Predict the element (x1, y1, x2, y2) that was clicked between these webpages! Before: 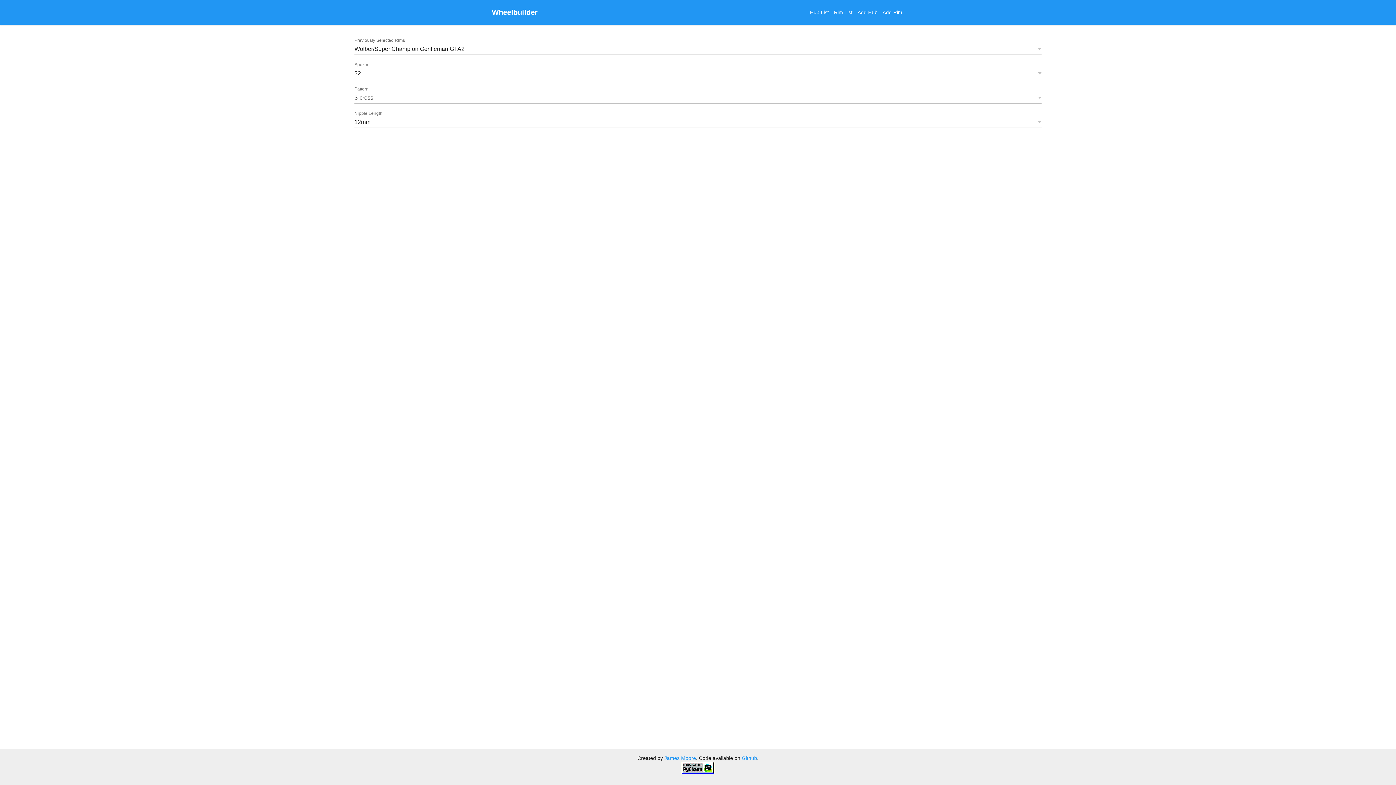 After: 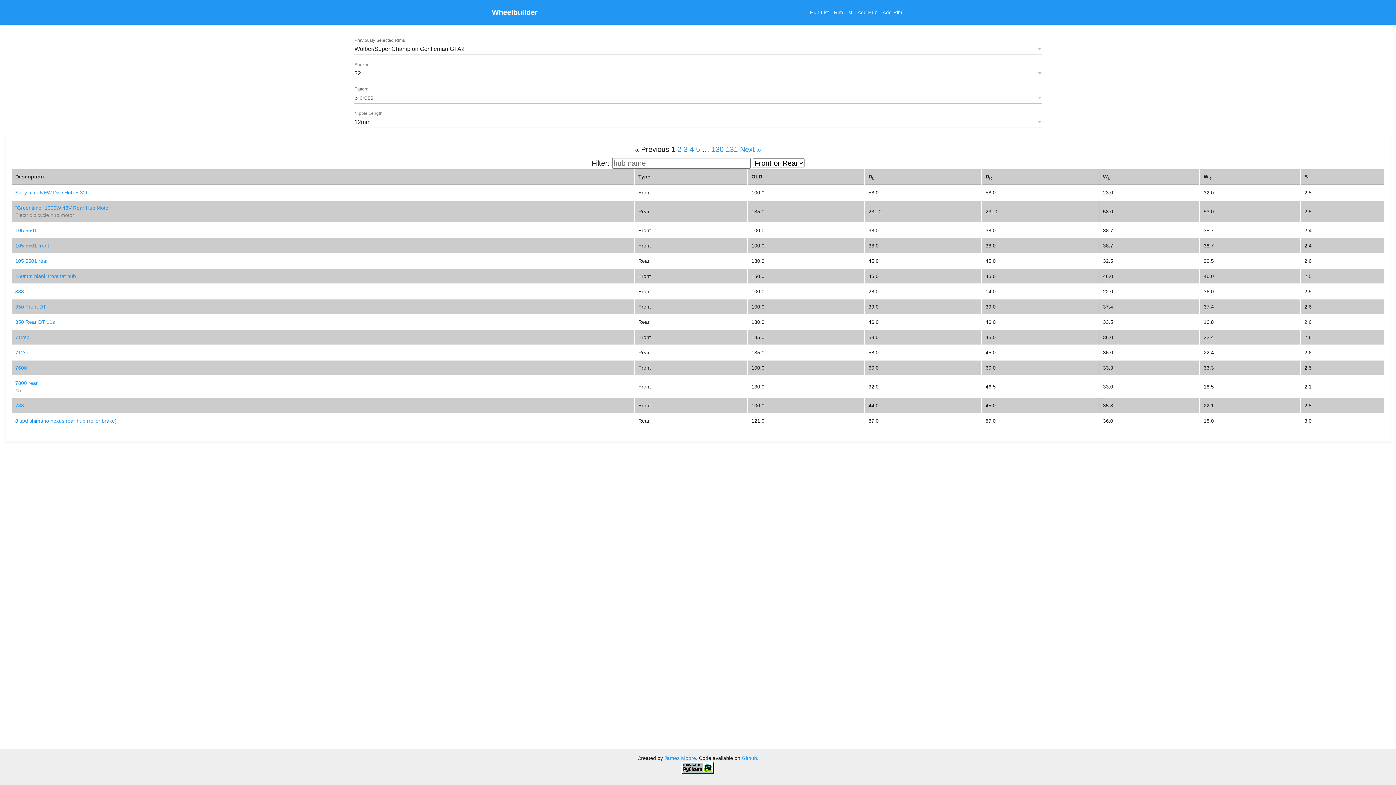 Action: label: Hub List bbox: (810, 9, 829, 15)